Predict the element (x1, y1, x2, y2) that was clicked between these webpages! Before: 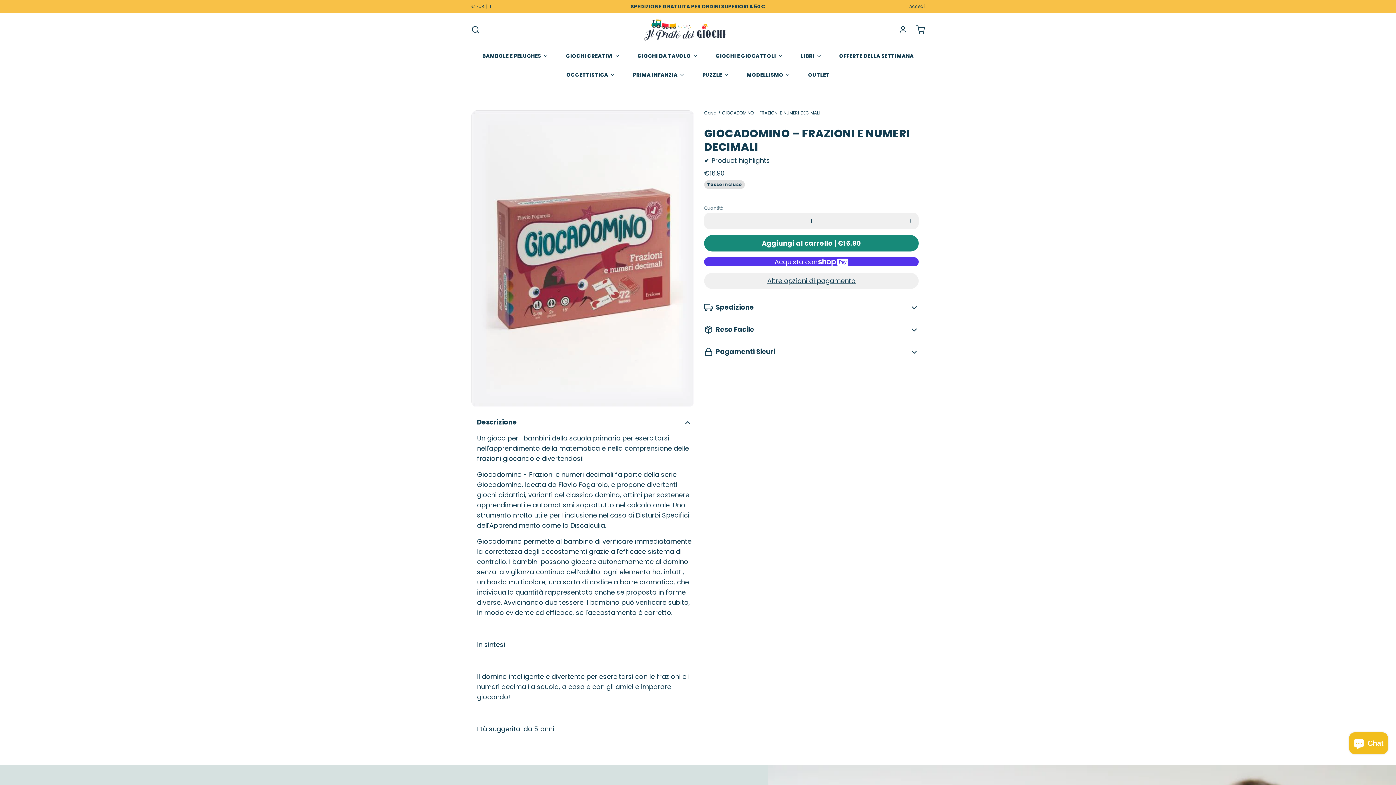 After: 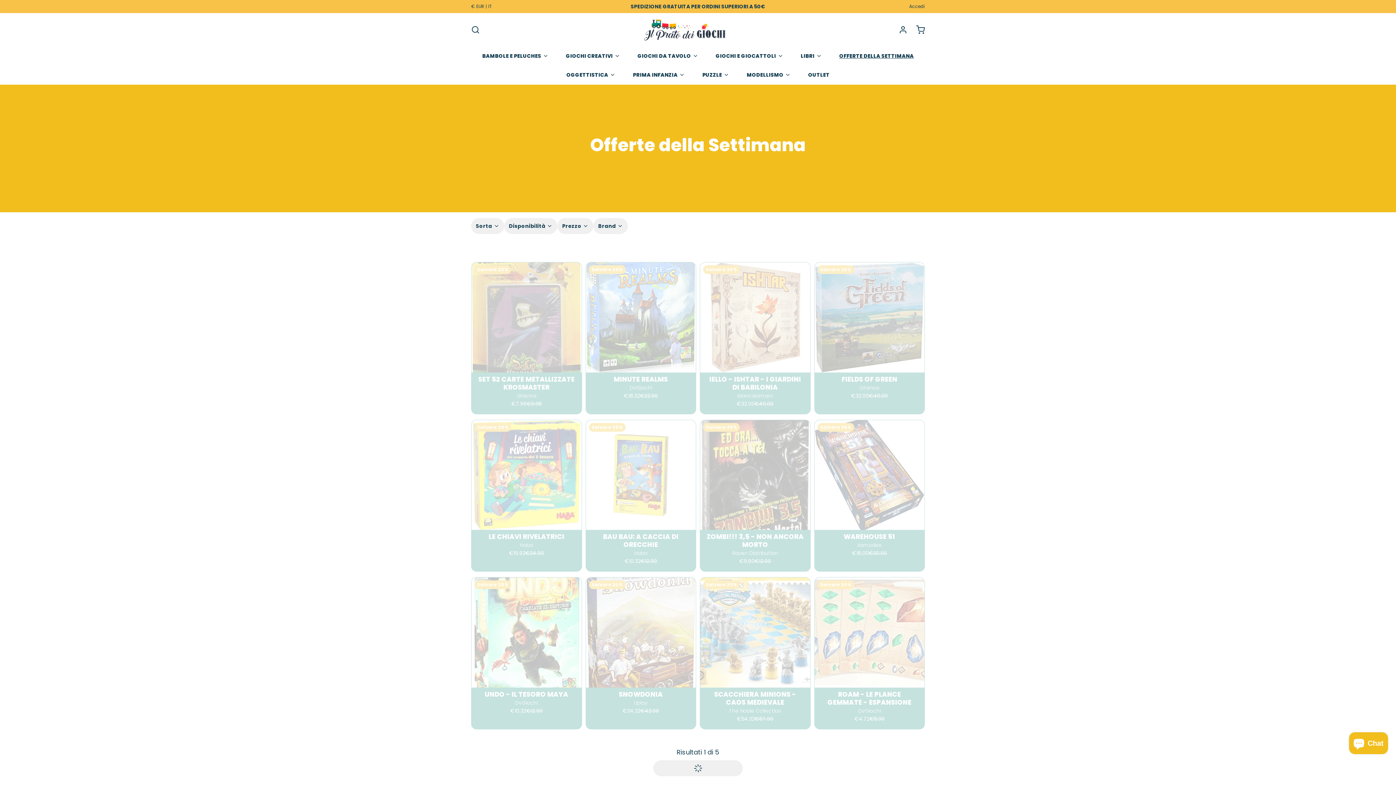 Action: label: OFFERTE DELLA SETTIMANA bbox: (833, 46, 919, 65)